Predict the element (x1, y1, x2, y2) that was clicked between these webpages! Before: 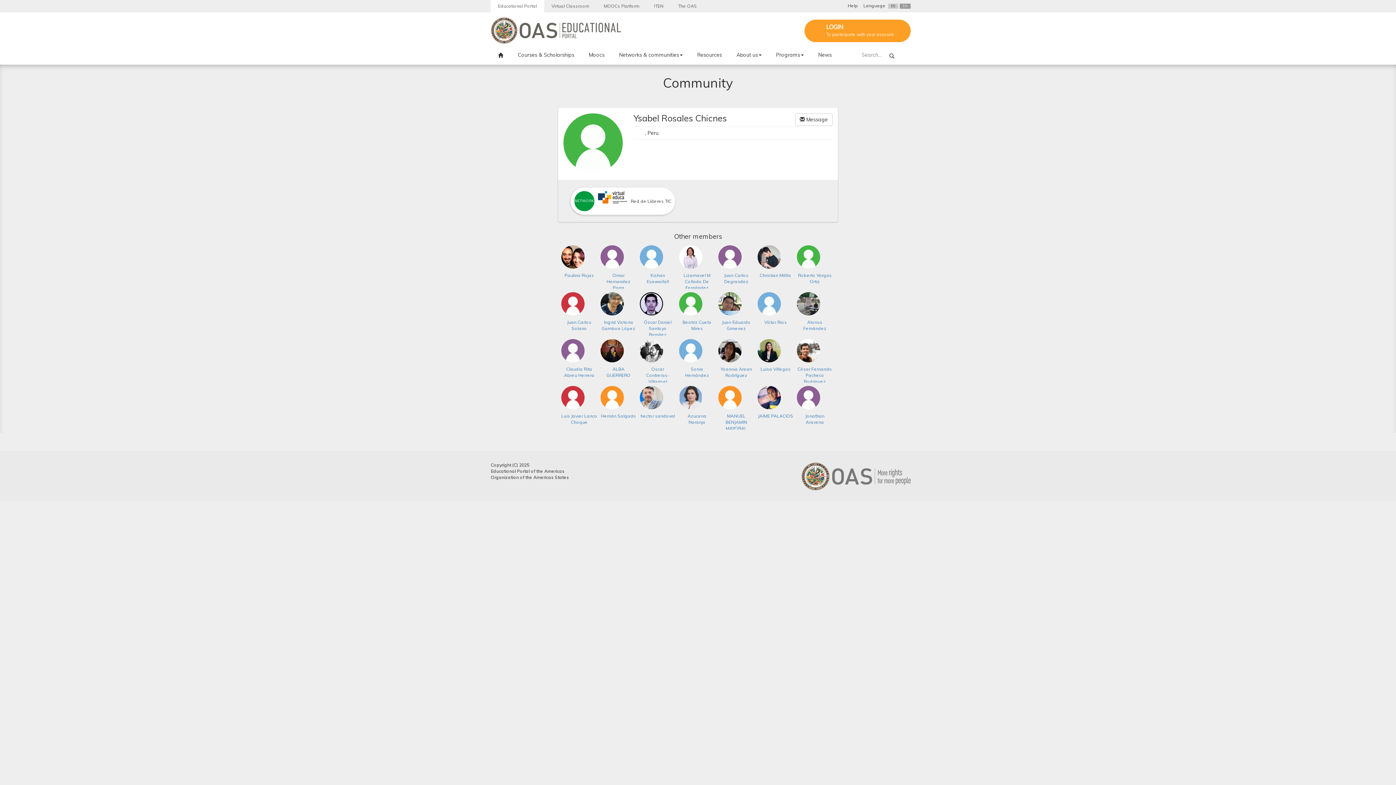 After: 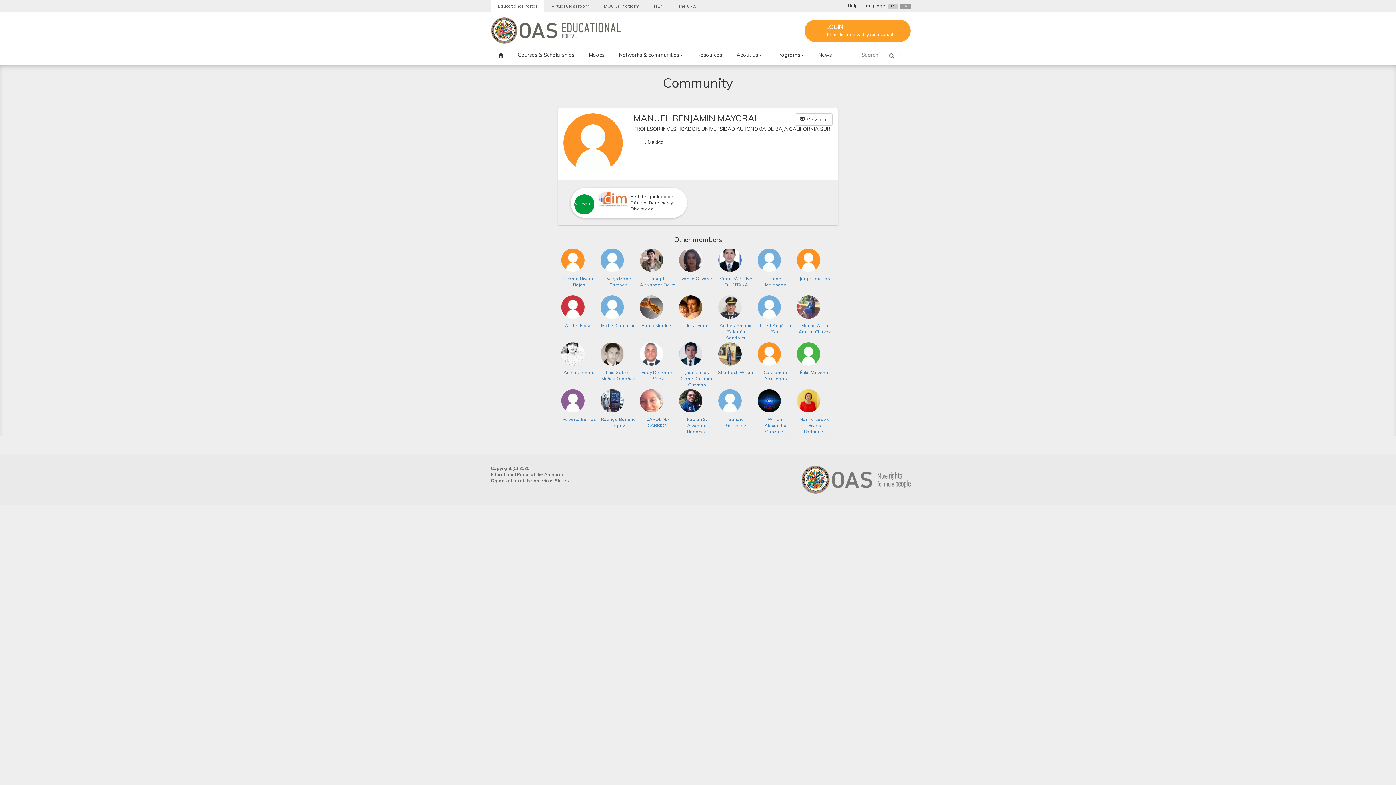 Action: bbox: (718, 386, 754, 409)